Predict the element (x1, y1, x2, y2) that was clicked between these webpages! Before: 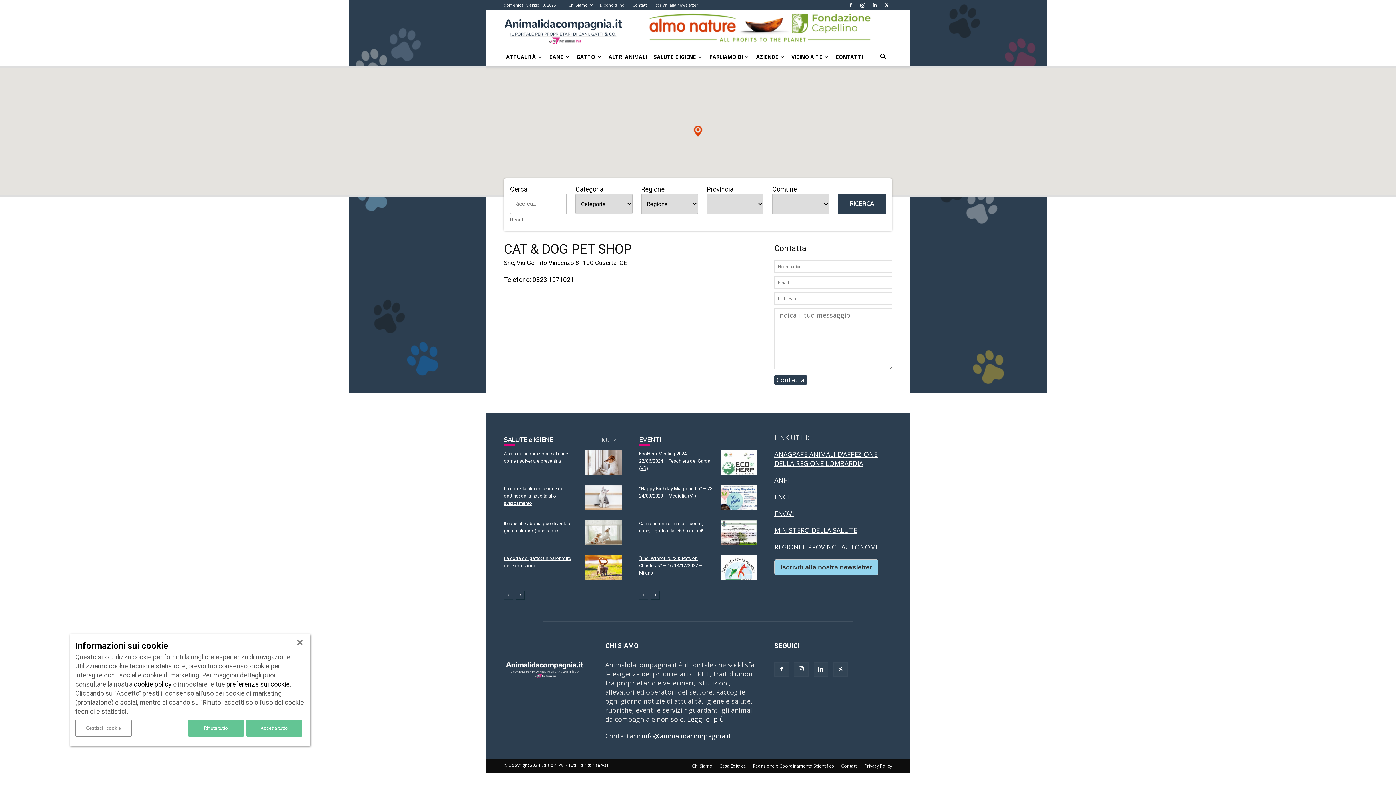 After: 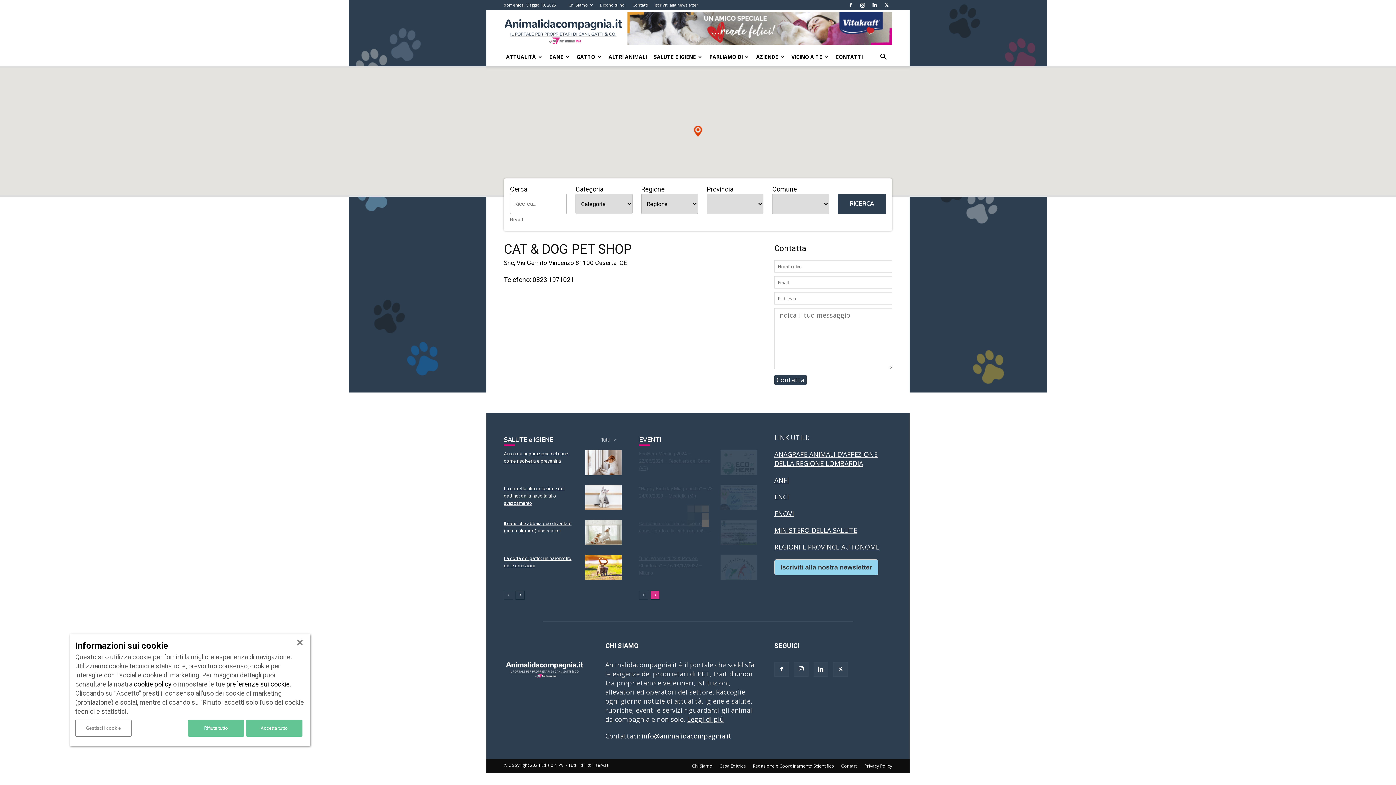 Action: label: next-page bbox: (650, 590, 660, 599)